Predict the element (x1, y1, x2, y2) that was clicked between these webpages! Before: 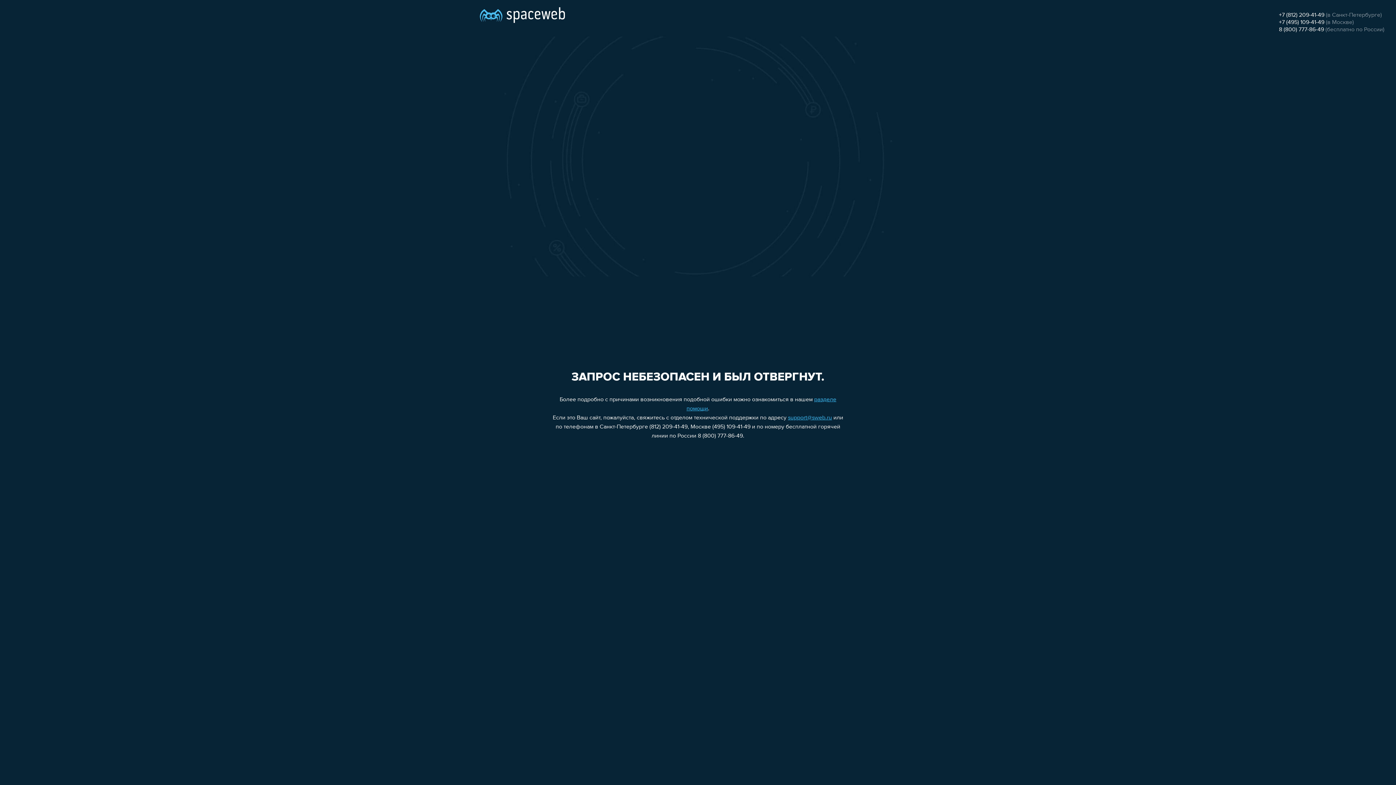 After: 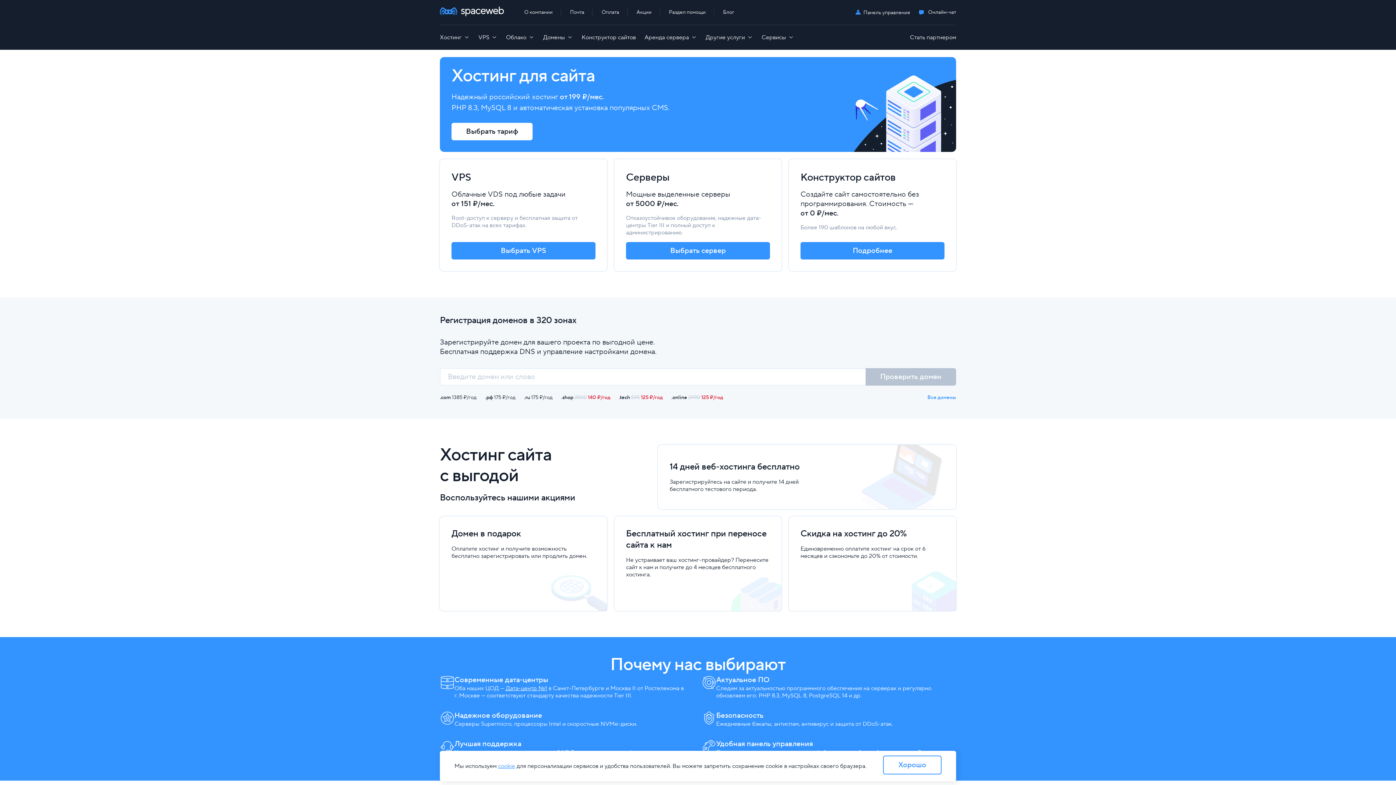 Action: bbox: (480, 0, 565, 25)